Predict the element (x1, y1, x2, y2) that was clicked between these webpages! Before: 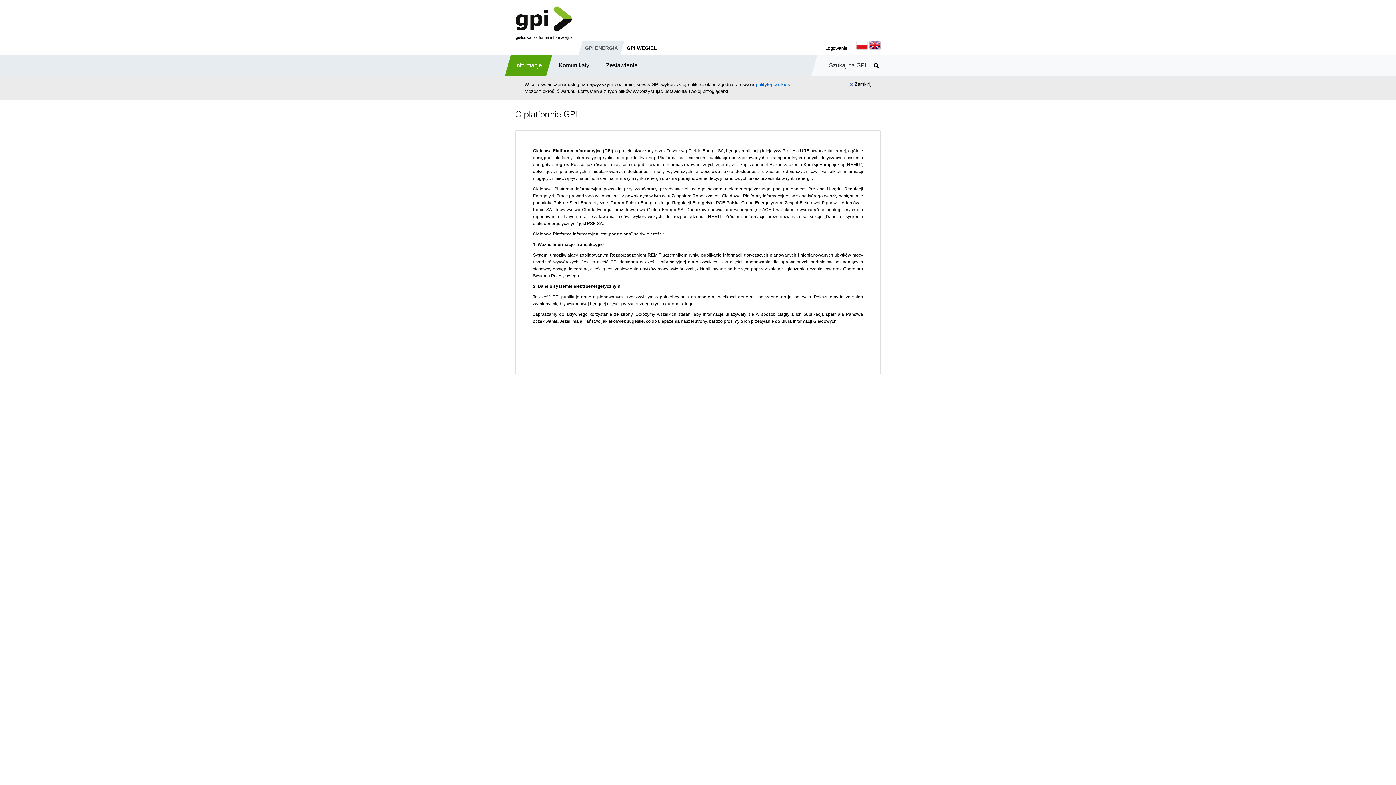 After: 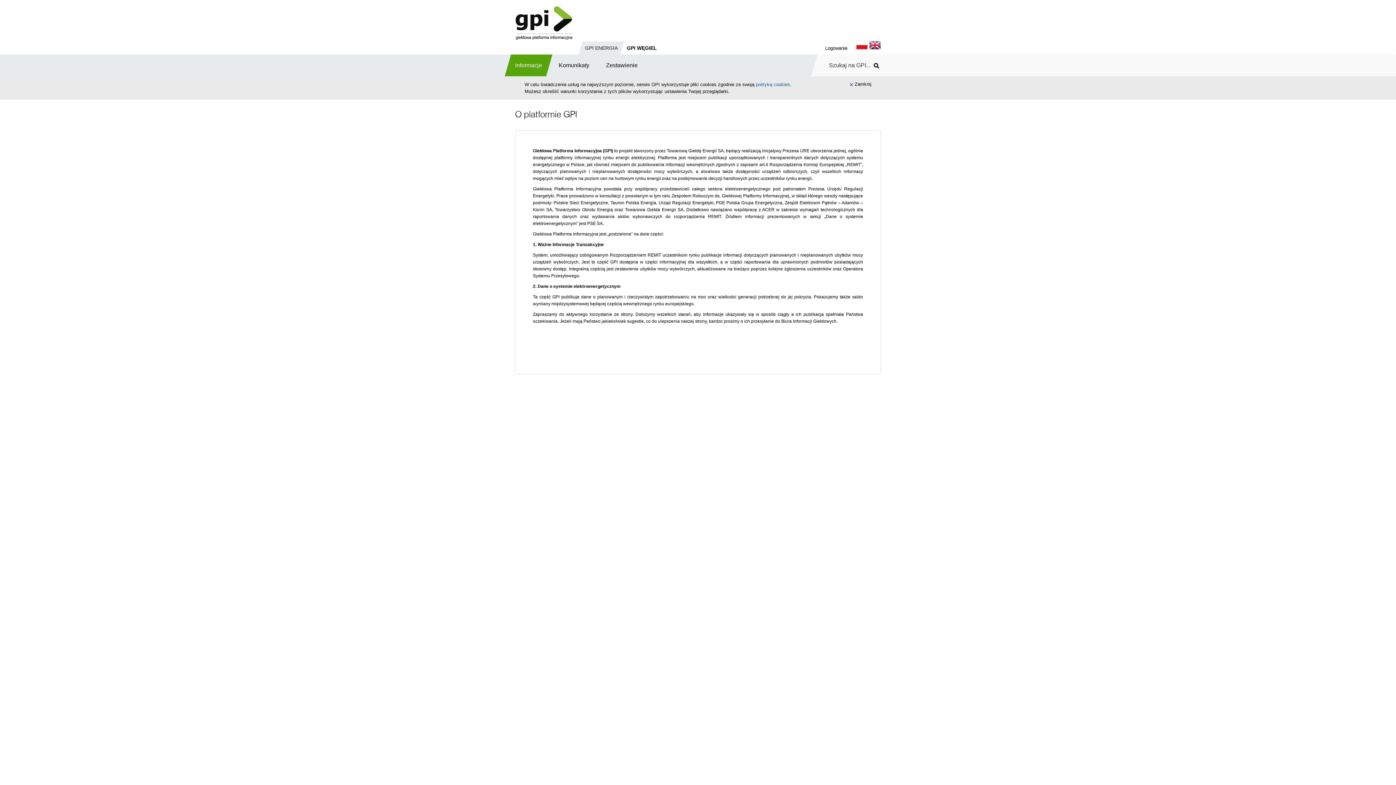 Action: bbox: (856, 40, 868, 56)